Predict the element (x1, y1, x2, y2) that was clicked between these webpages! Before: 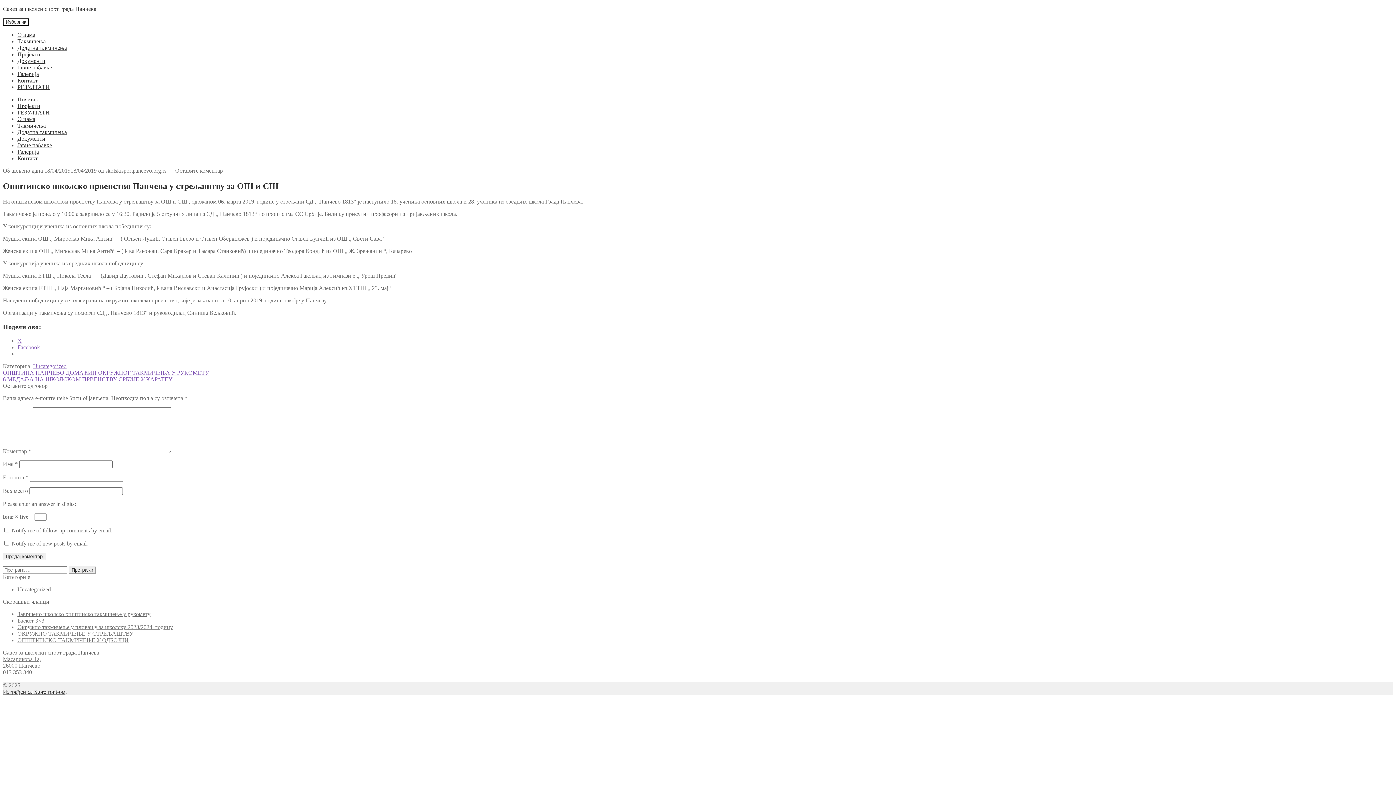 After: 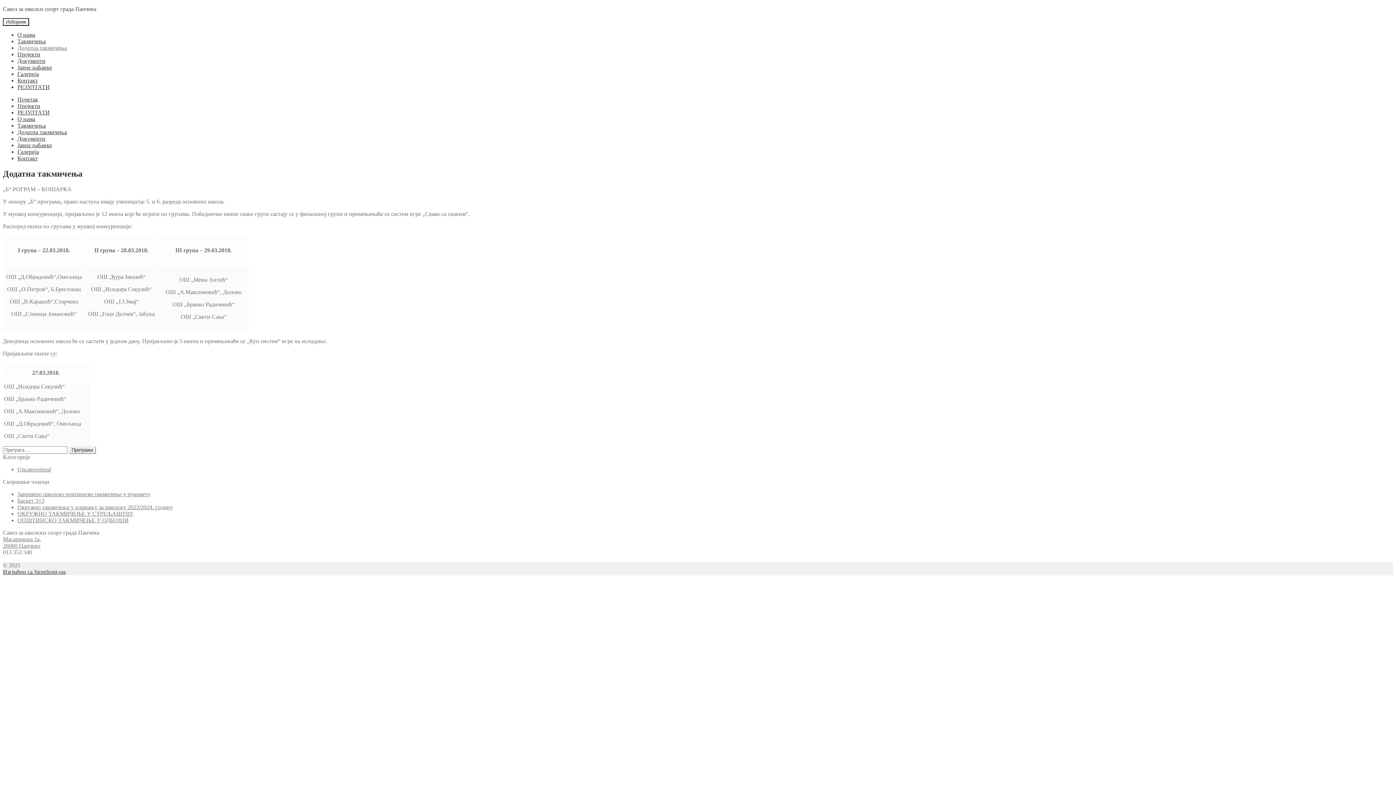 Action: label: Додатна такмичења bbox: (17, 129, 66, 135)